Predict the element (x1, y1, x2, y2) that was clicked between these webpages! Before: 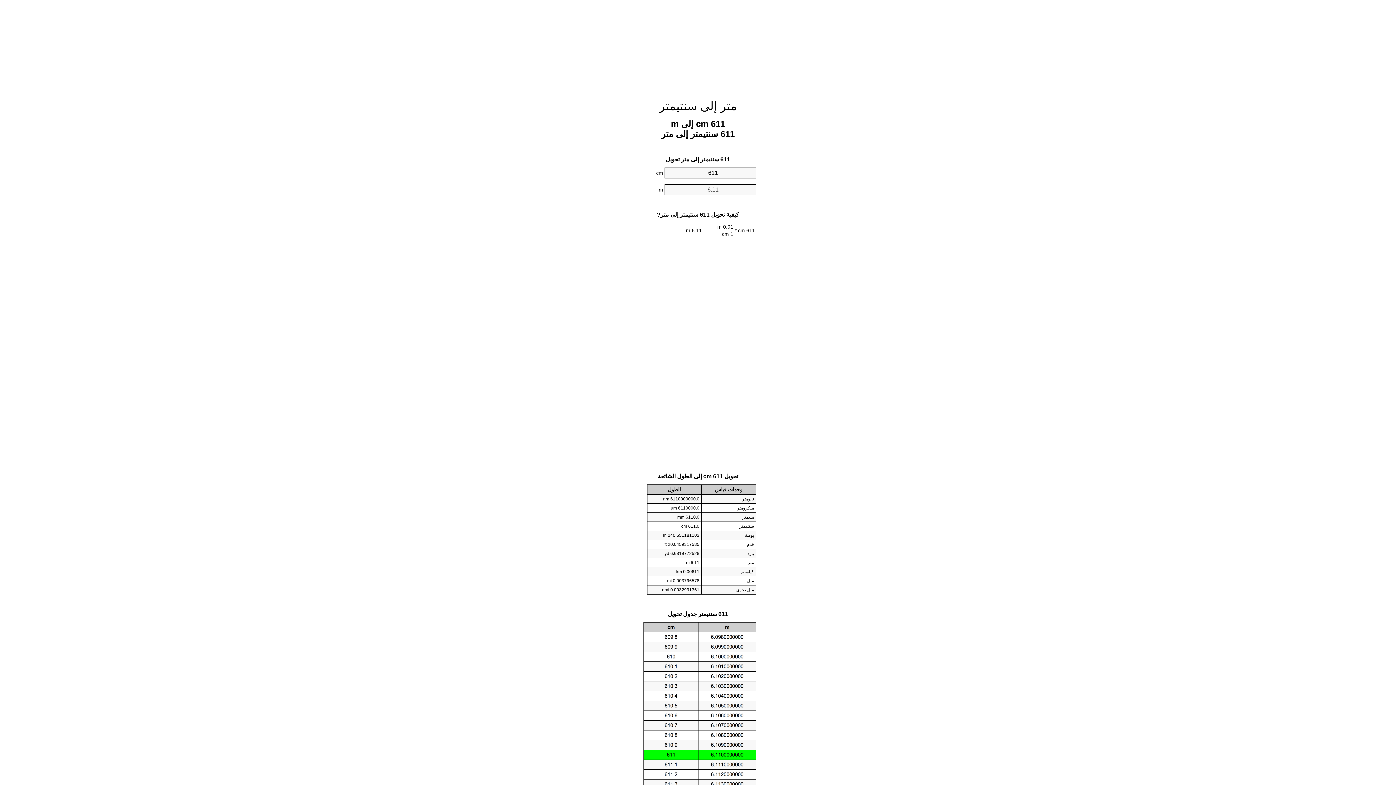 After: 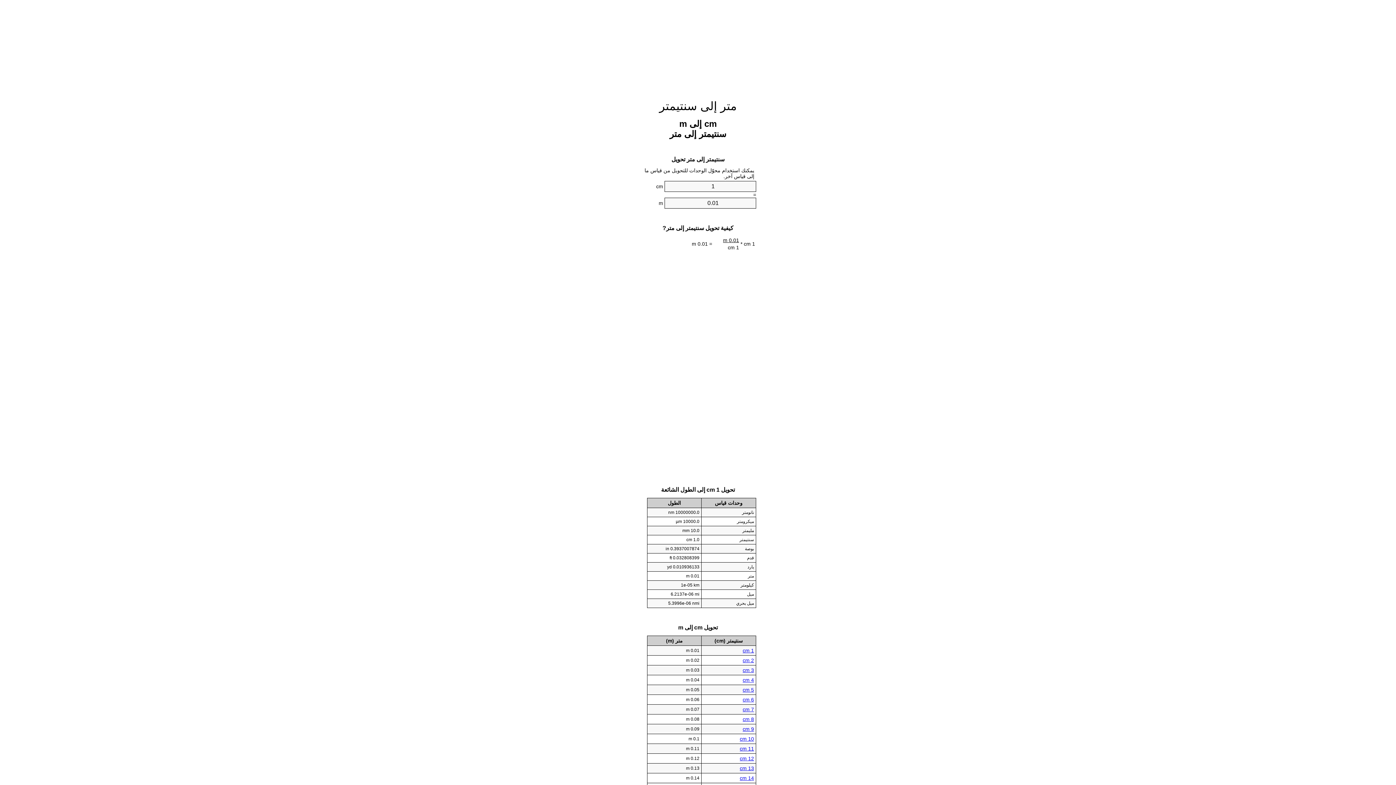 Action: label: متر إلى سنتيمتر bbox: (659, 99, 736, 112)